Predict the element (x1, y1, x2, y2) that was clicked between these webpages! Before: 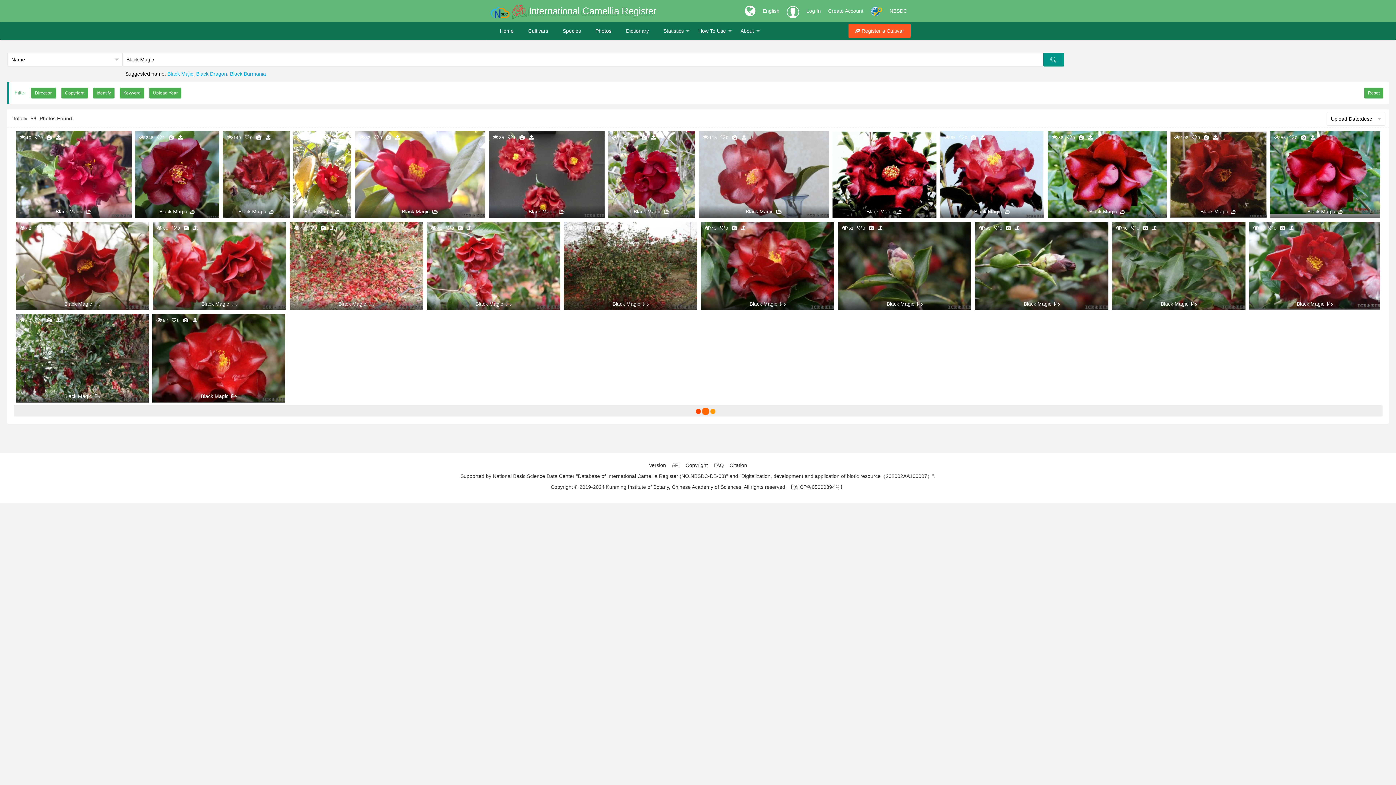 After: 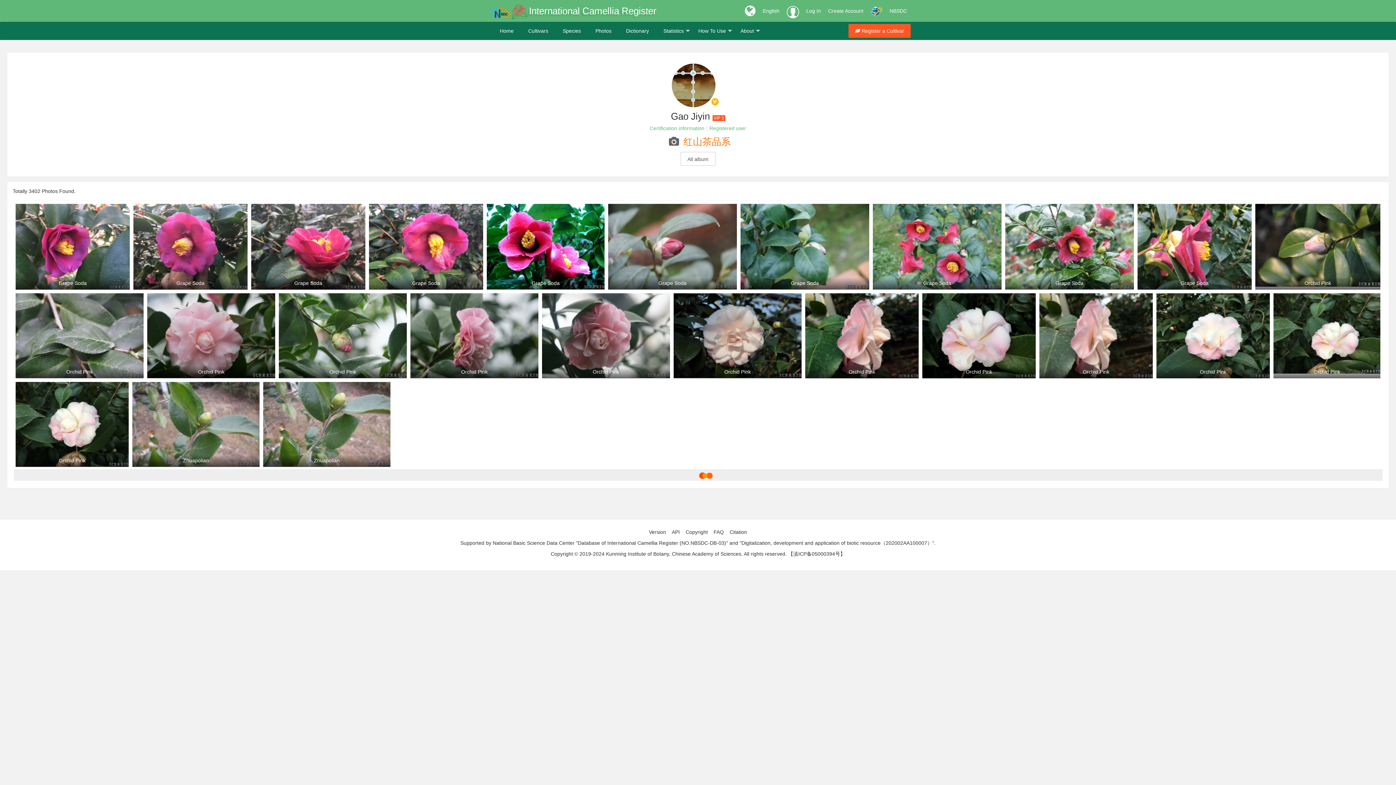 Action: bbox: (369, 300, 374, 307)